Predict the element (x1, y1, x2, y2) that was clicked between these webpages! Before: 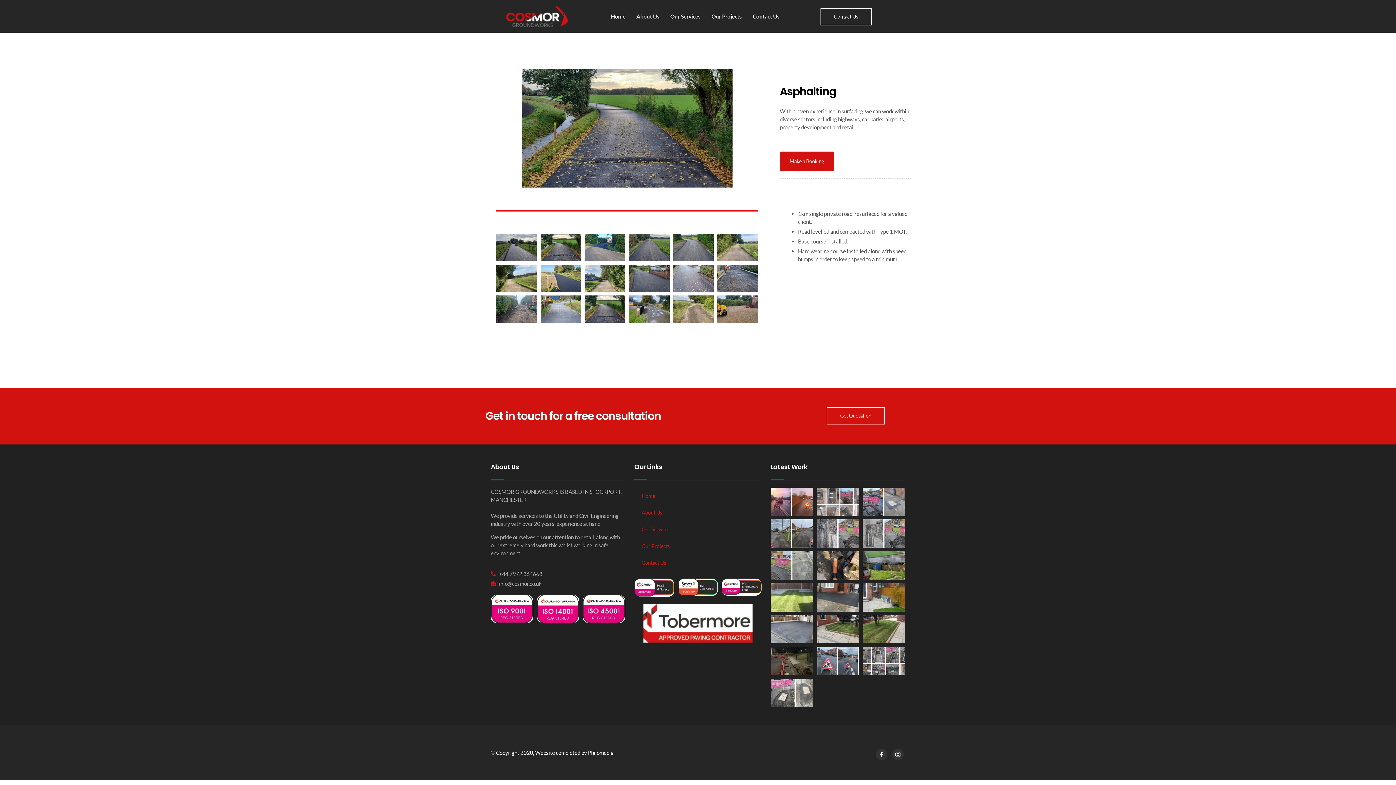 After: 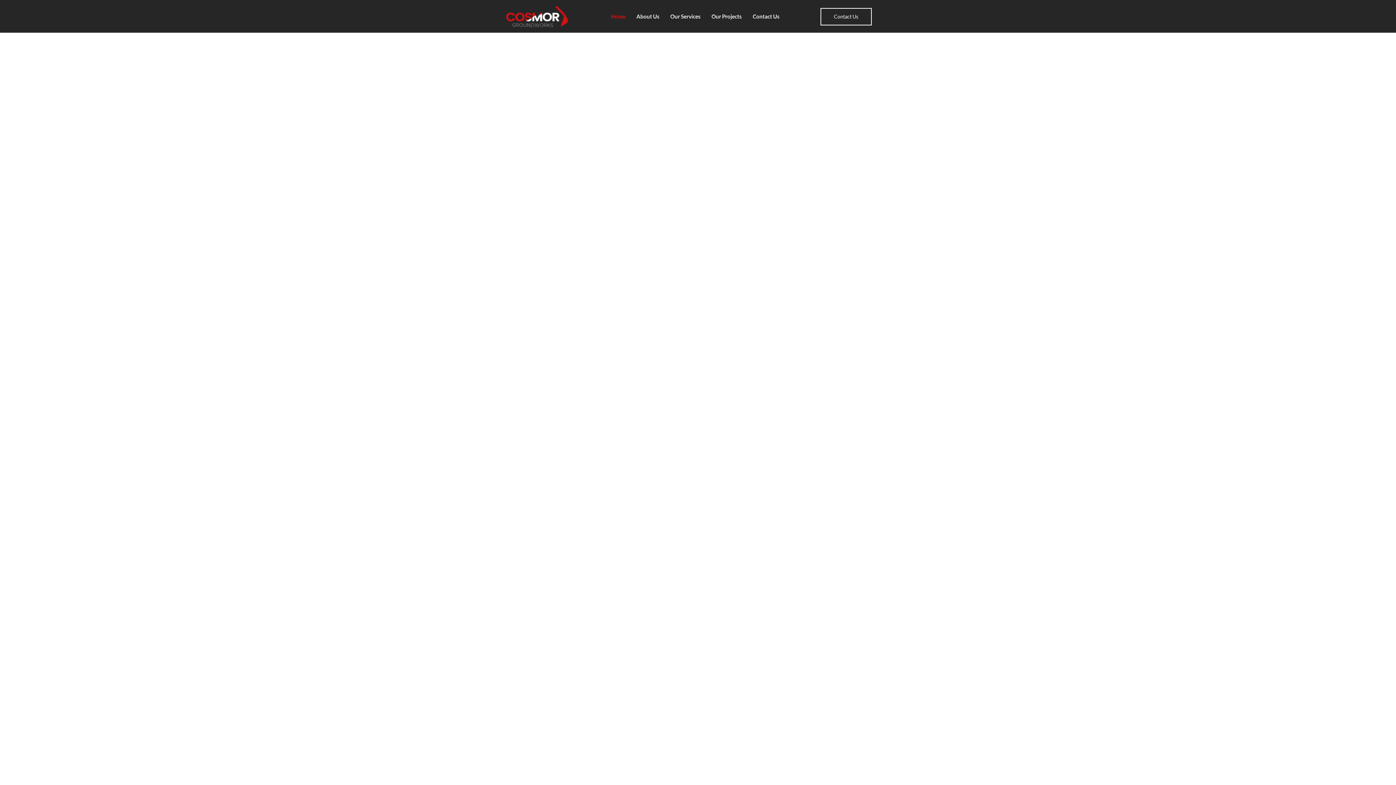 Action: label: Home bbox: (606, 8, 630, 24)